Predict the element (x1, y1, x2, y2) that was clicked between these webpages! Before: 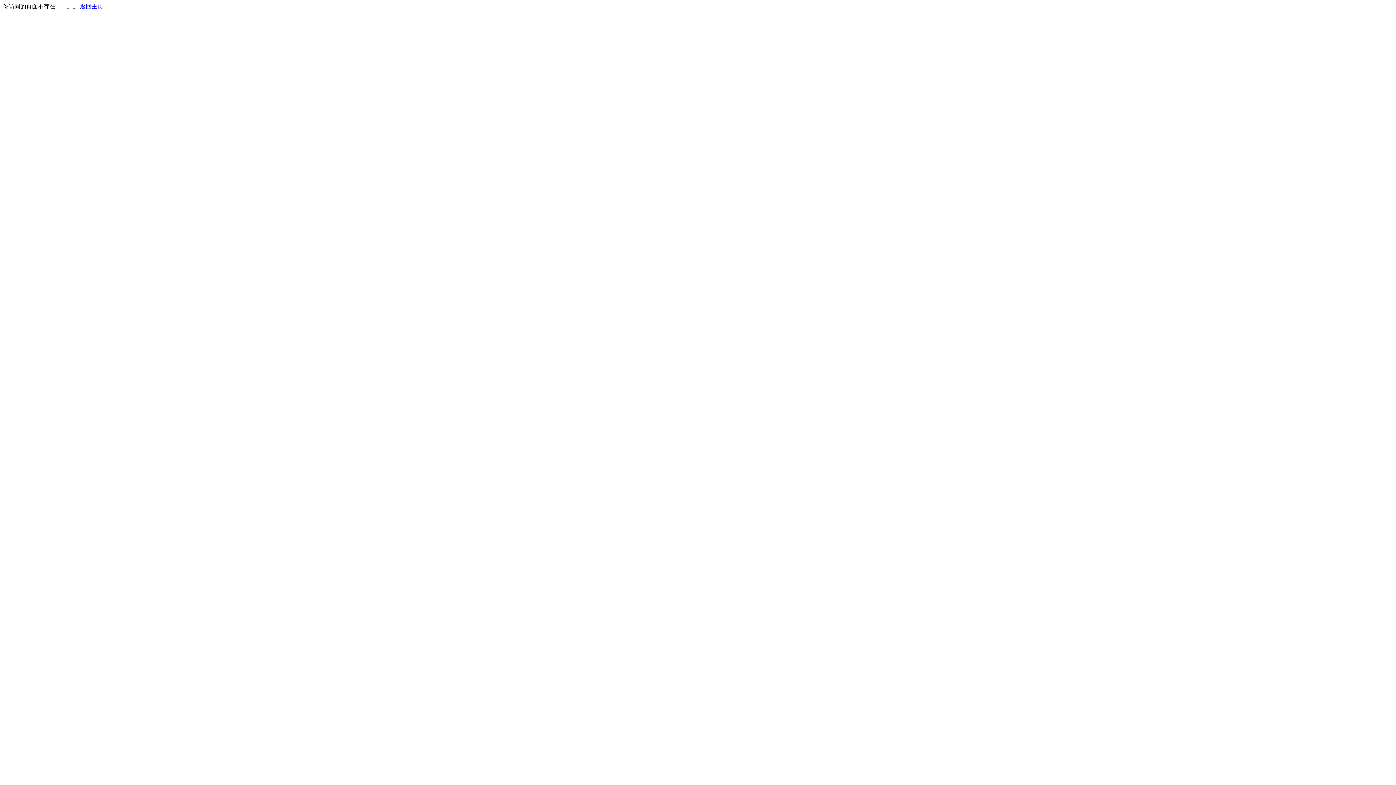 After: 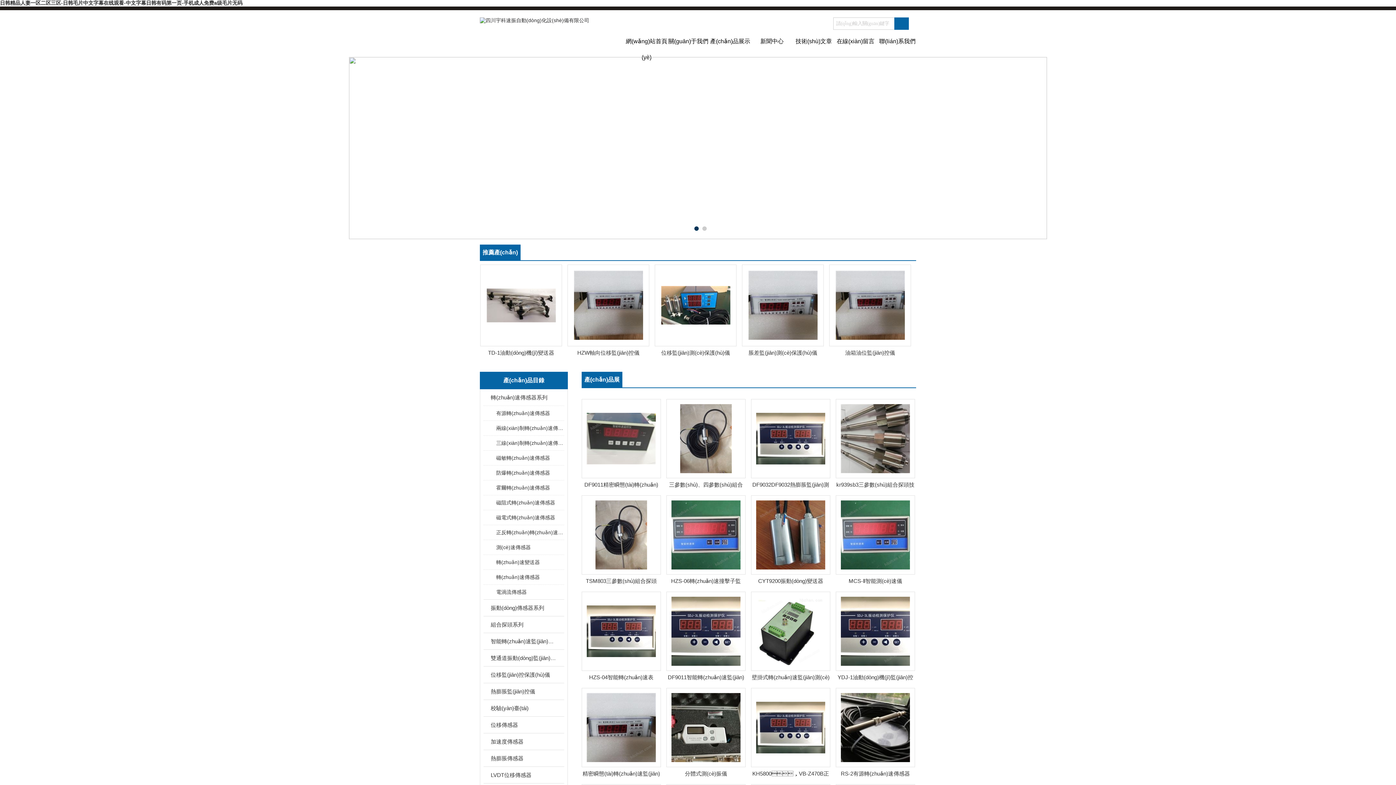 Action: bbox: (80, 3, 103, 9) label: 返回主页